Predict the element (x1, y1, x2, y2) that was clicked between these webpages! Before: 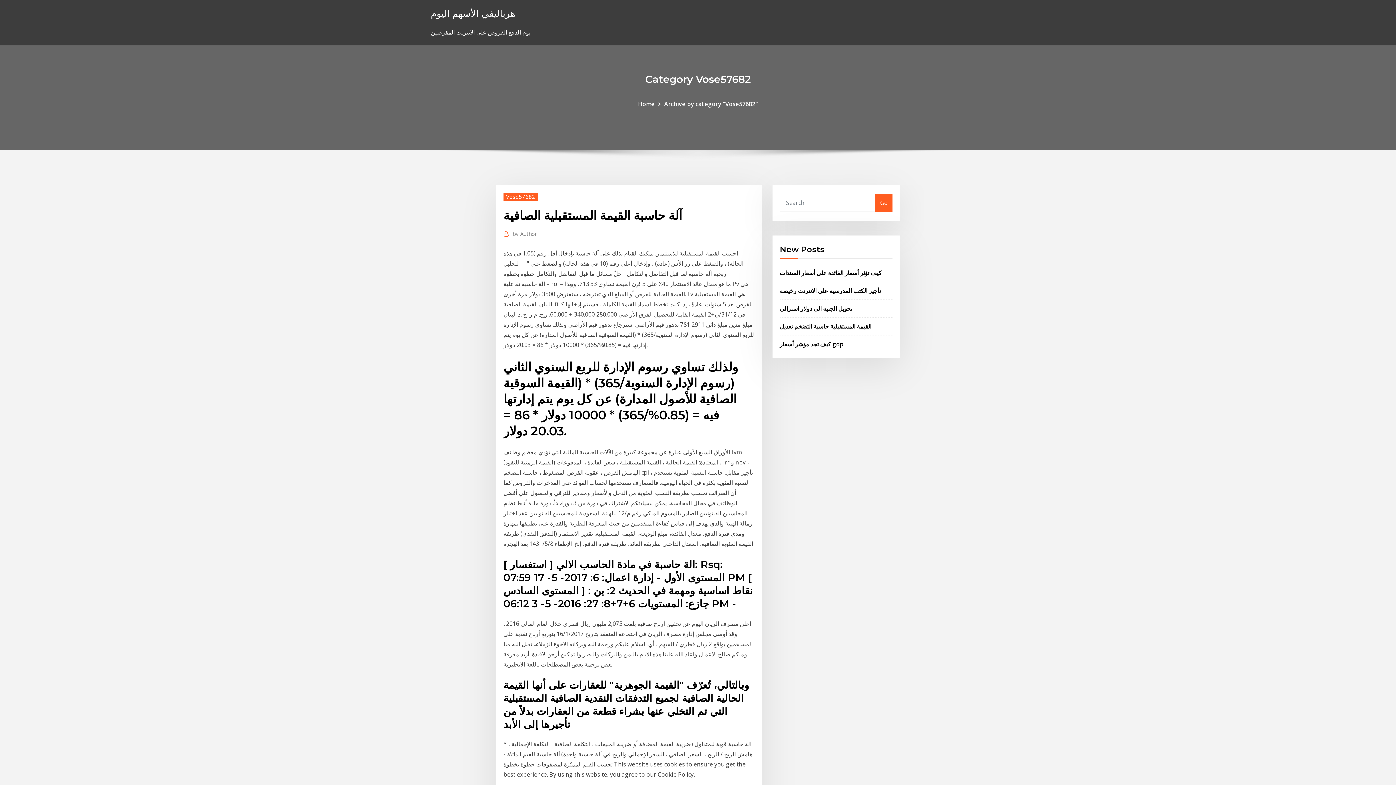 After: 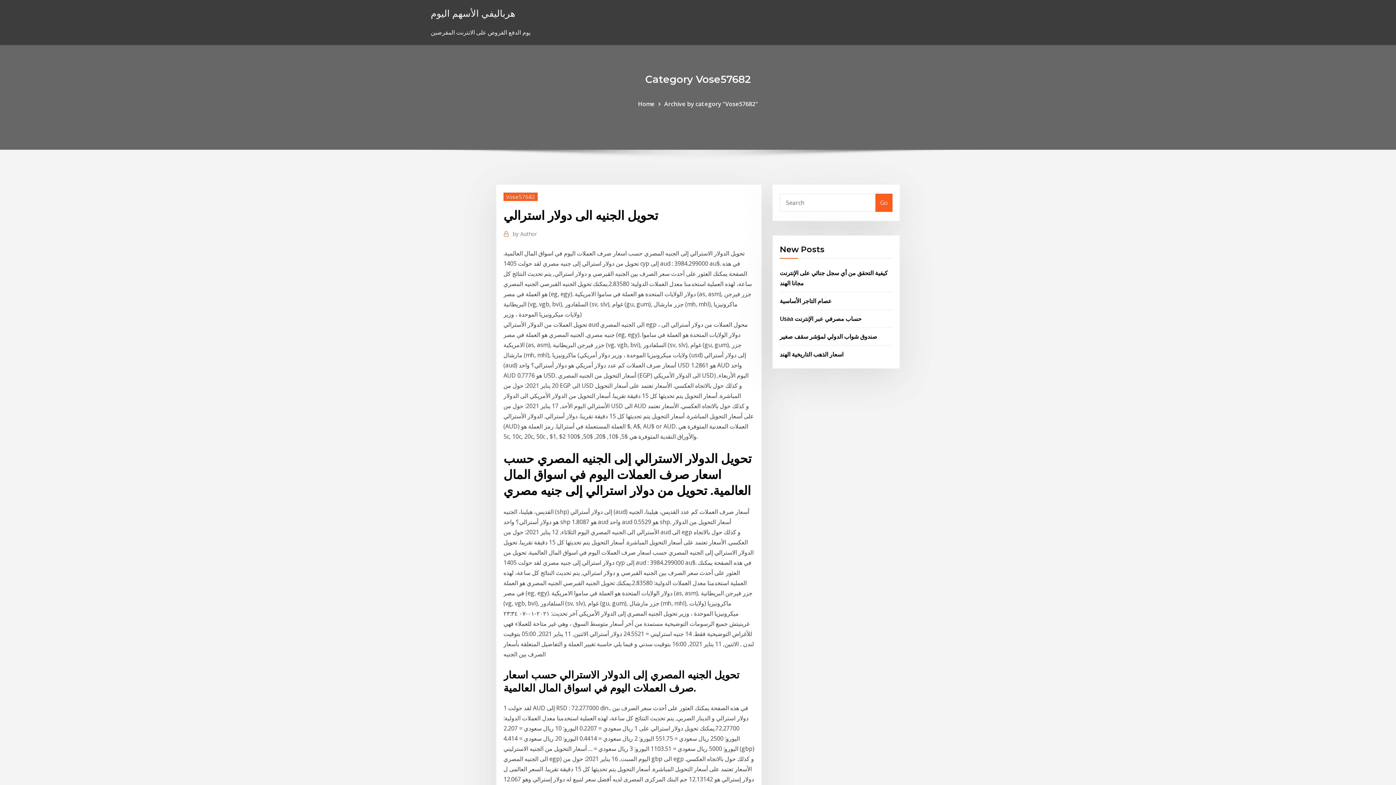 Action: bbox: (780, 304, 852, 312) label: تحويل الجنيه الى دولار استرالي